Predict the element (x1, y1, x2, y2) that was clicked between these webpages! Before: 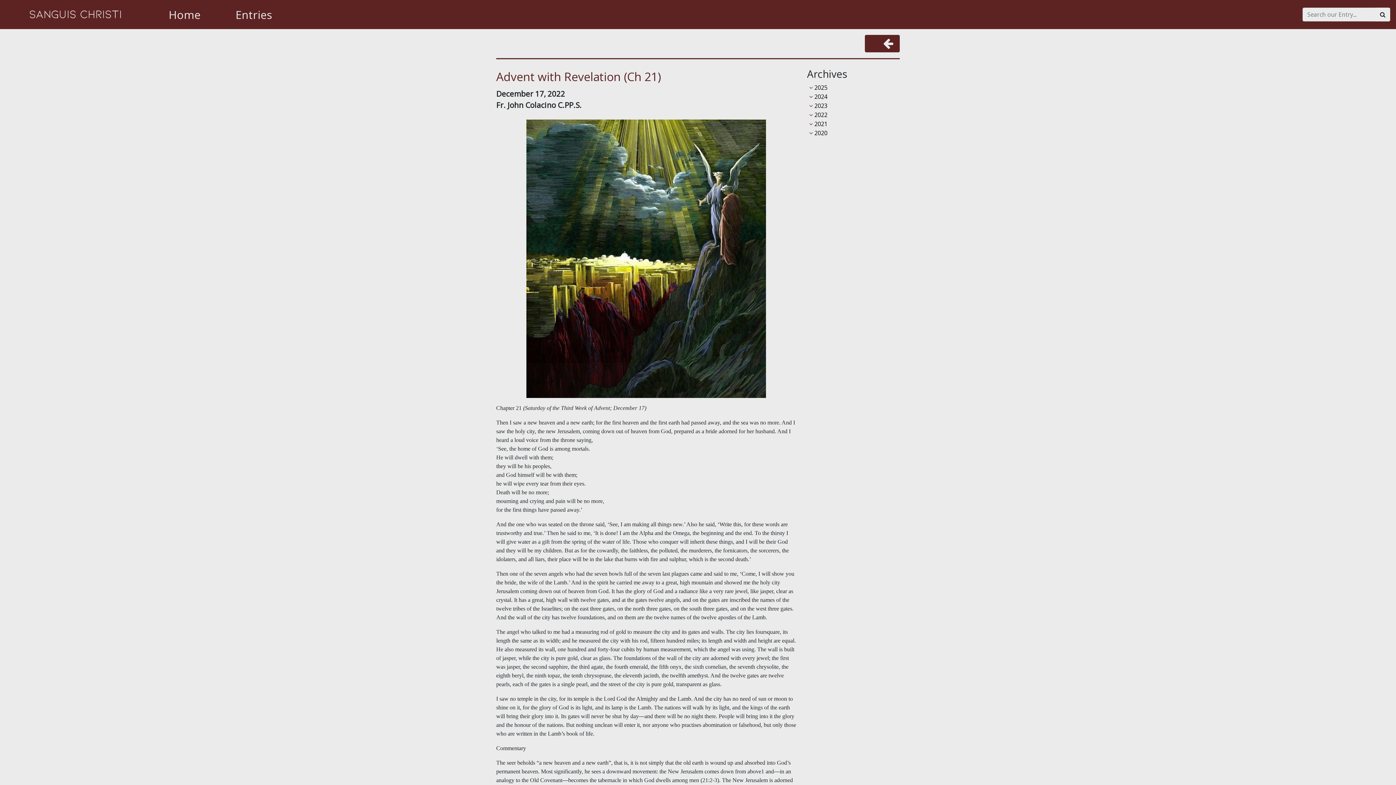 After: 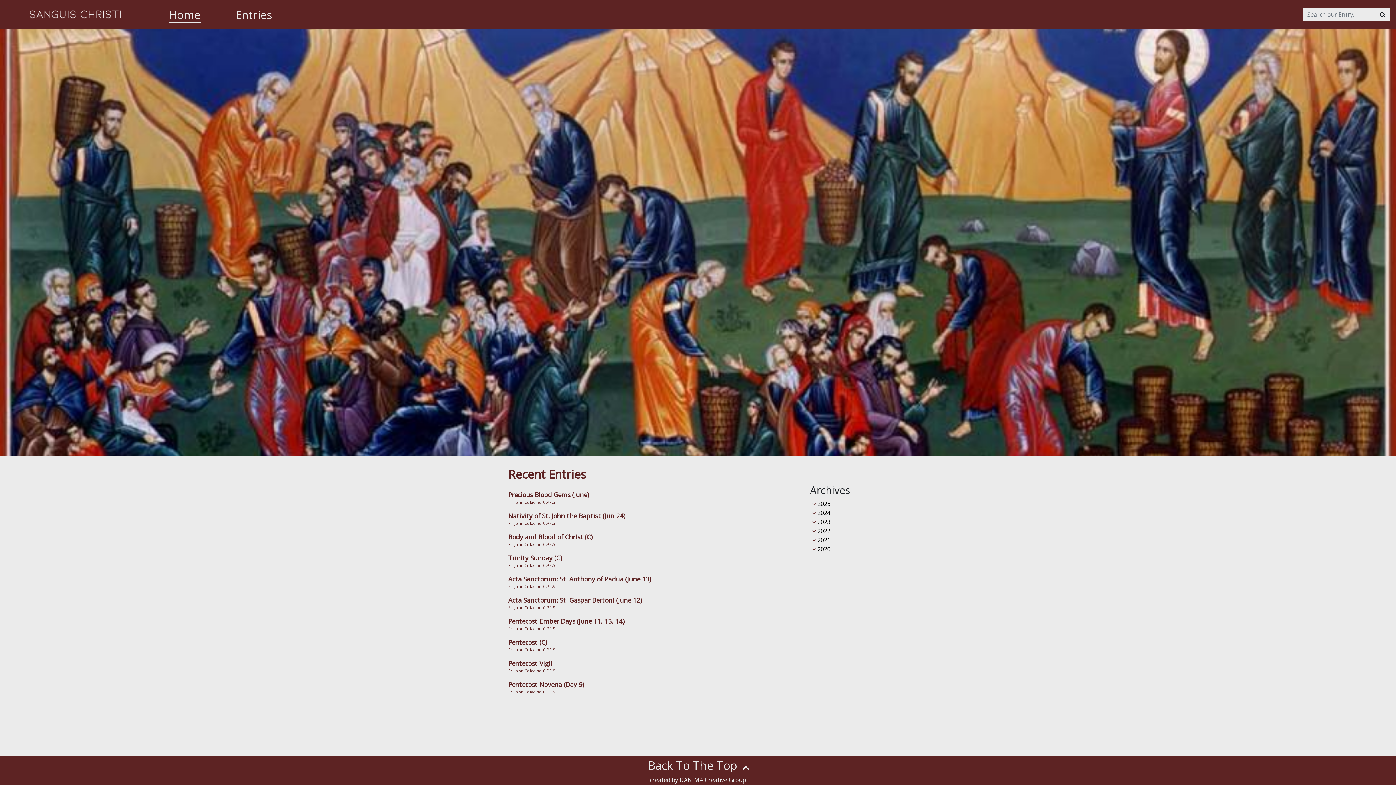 Action: bbox: (29, 9, 122, 17)